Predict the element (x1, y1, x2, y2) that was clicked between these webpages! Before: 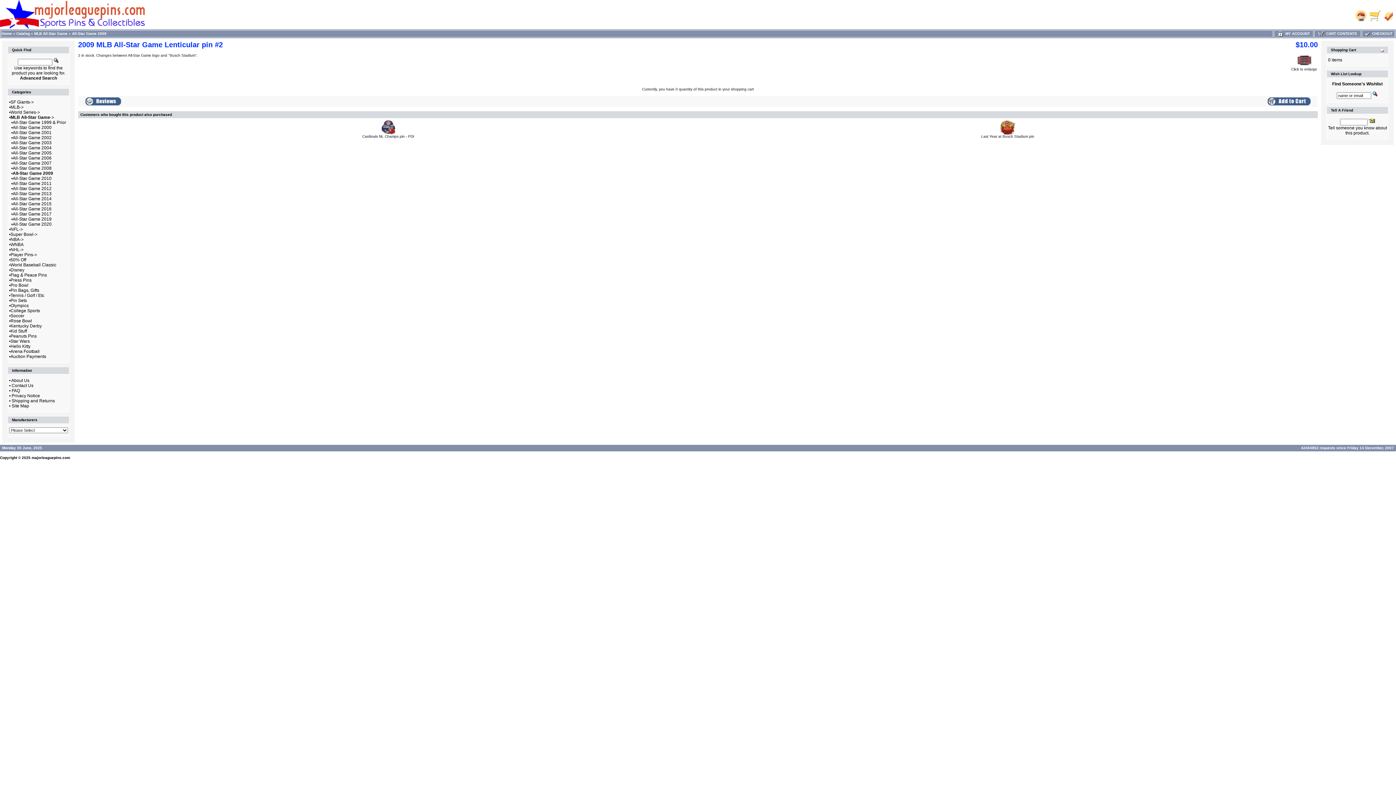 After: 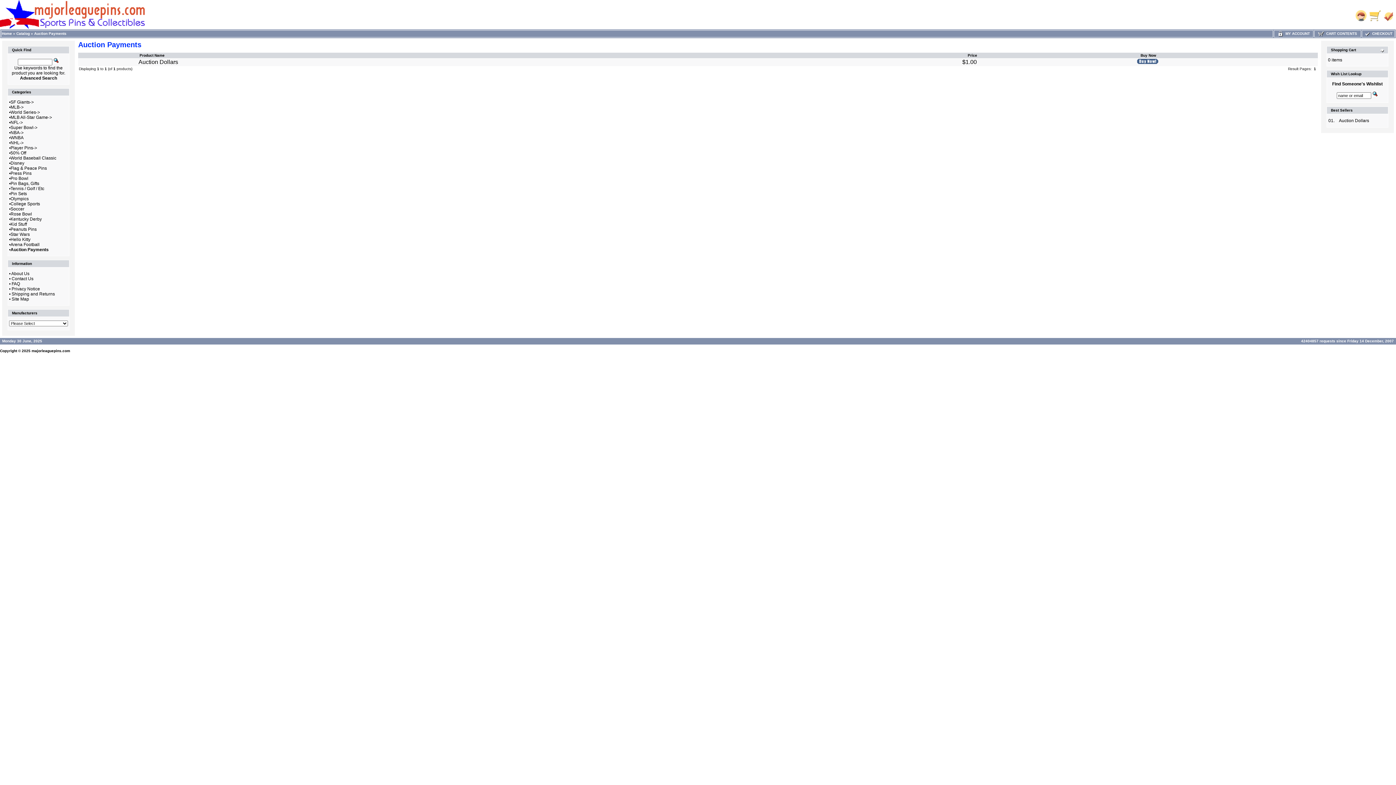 Action: label: Auction Payments bbox: (10, 354, 46, 359)